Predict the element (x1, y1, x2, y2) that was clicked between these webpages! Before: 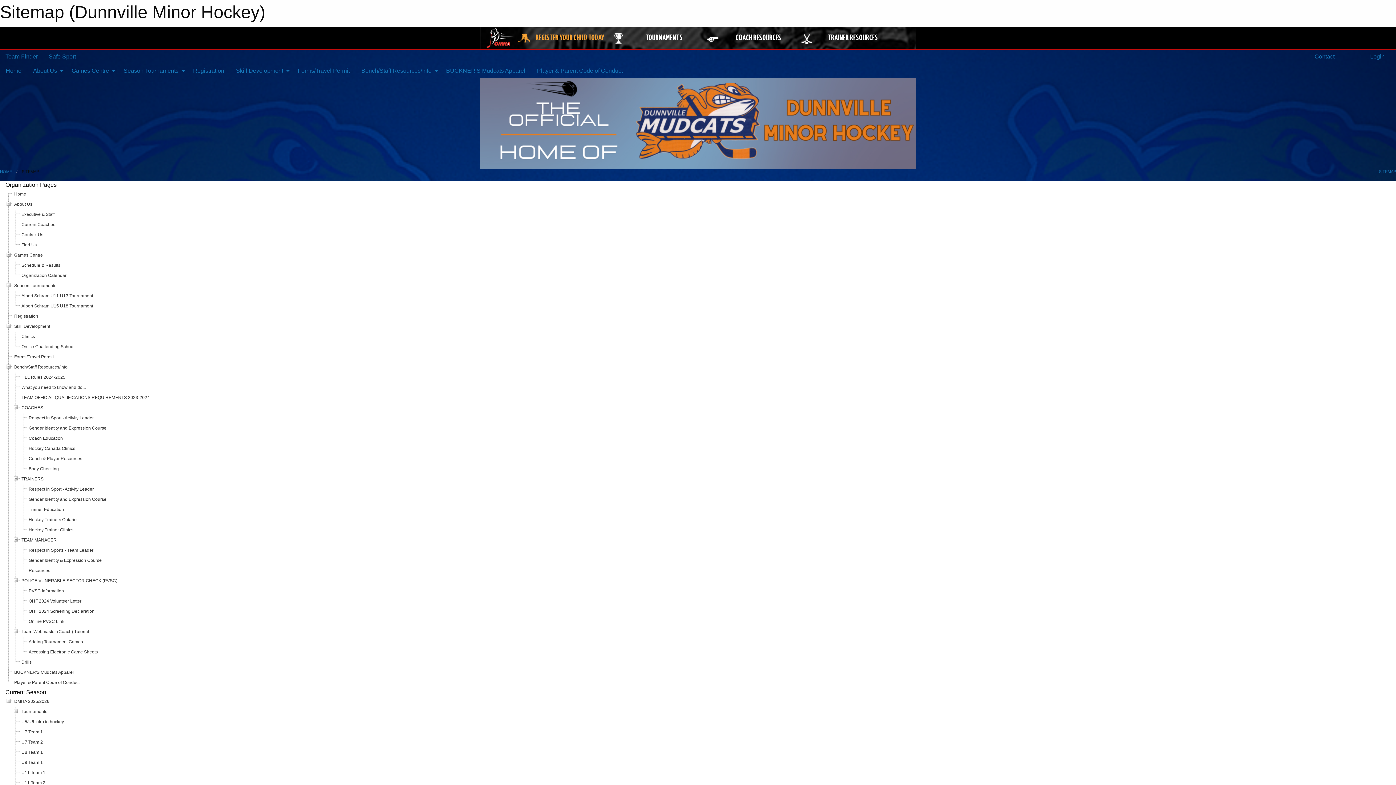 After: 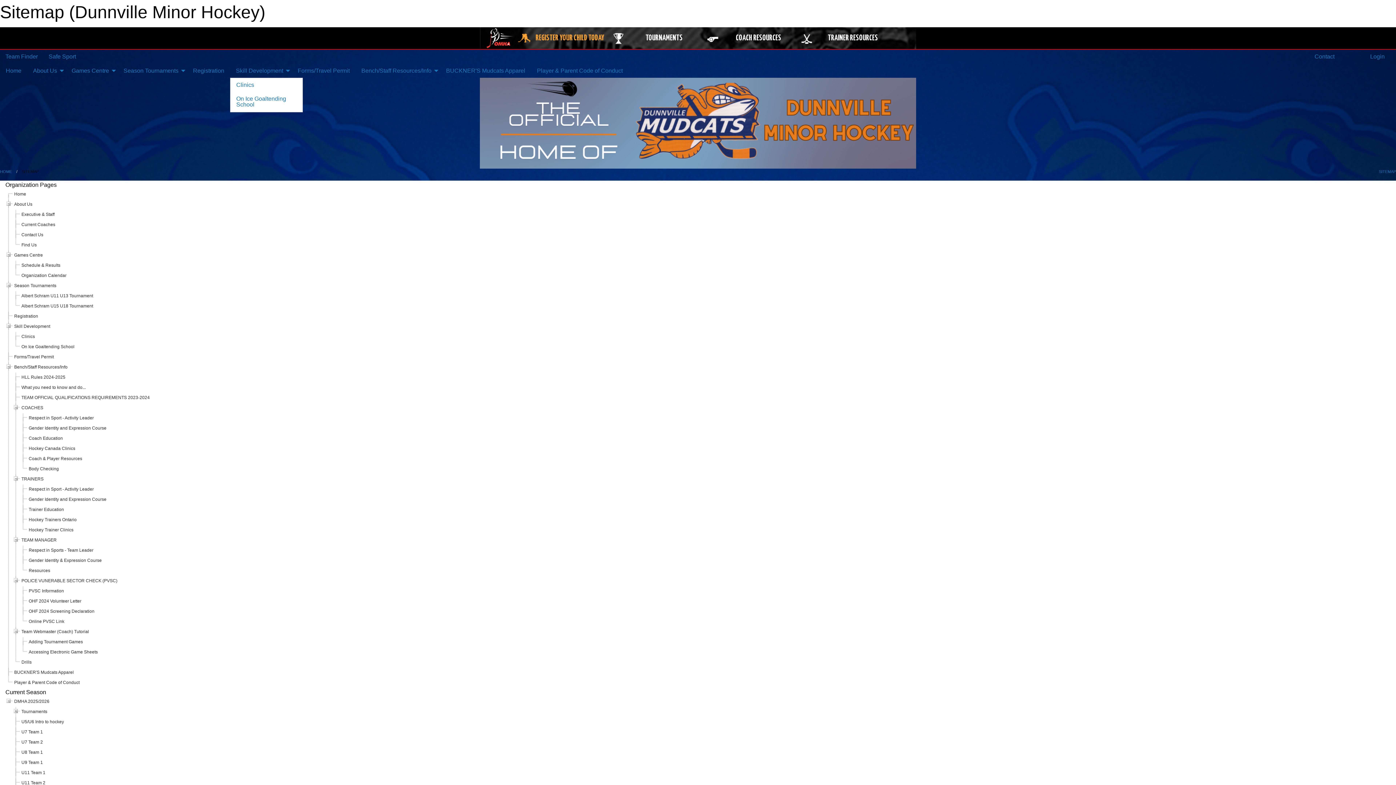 Action: bbox: (230, 63, 292, 77) label: Skill Development